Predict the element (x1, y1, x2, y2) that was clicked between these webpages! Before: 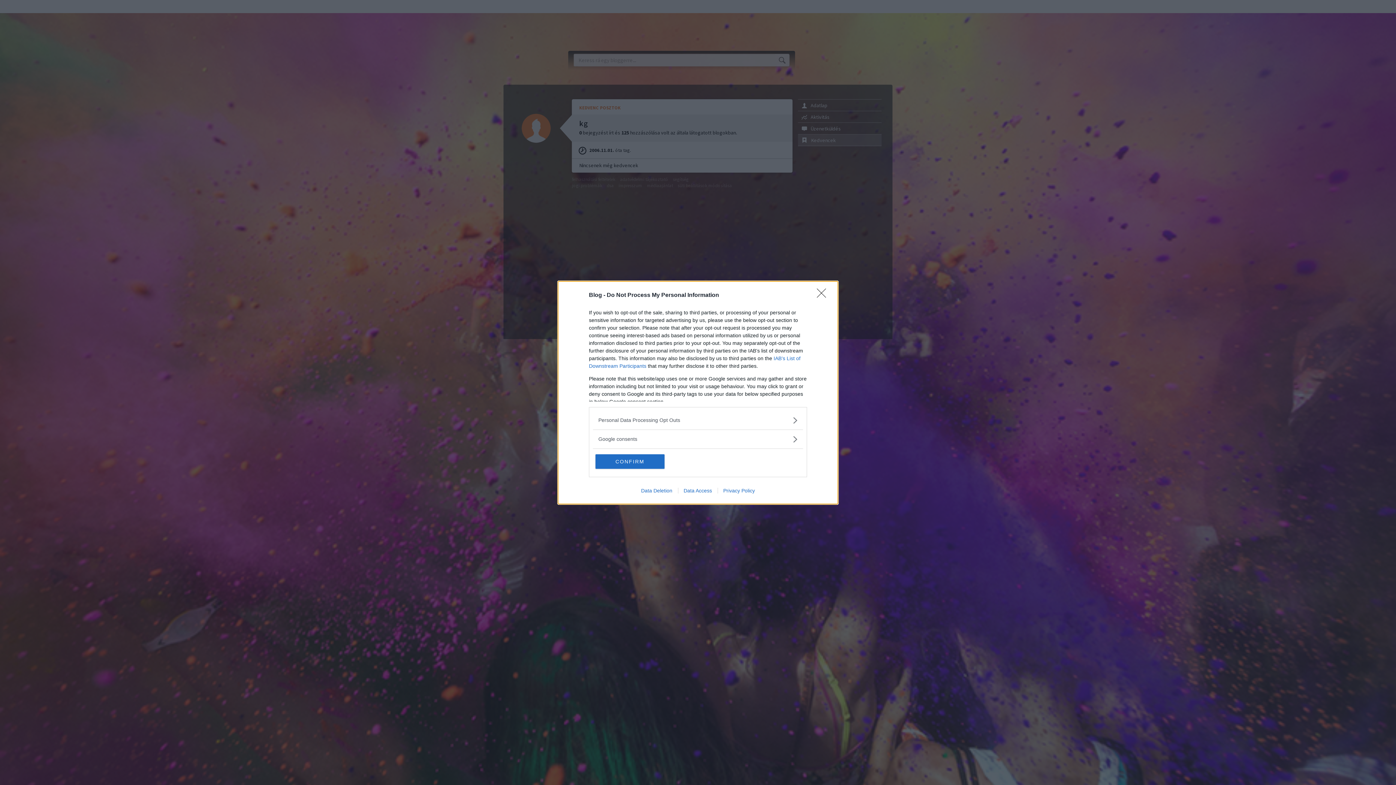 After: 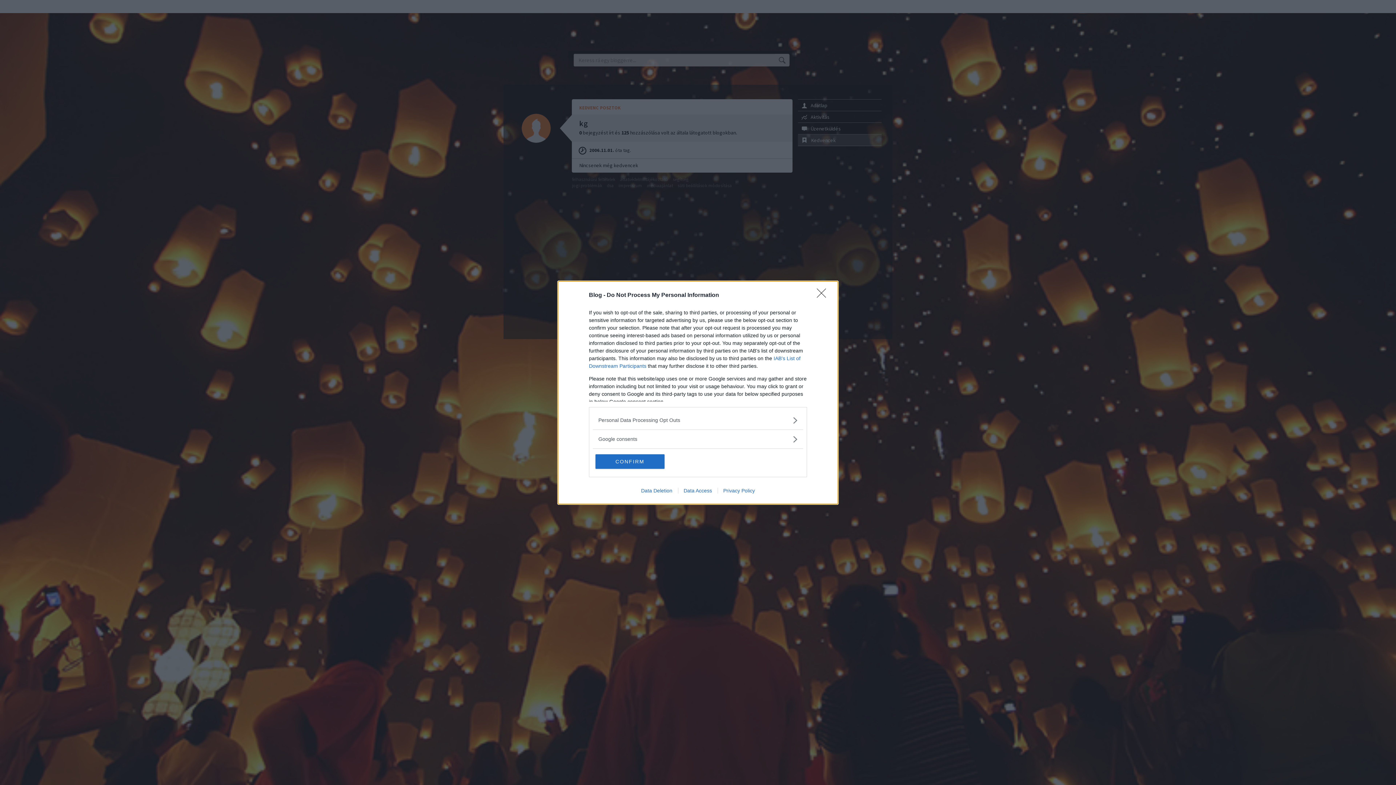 Action: label: Data Access bbox: (678, 487, 717, 493)